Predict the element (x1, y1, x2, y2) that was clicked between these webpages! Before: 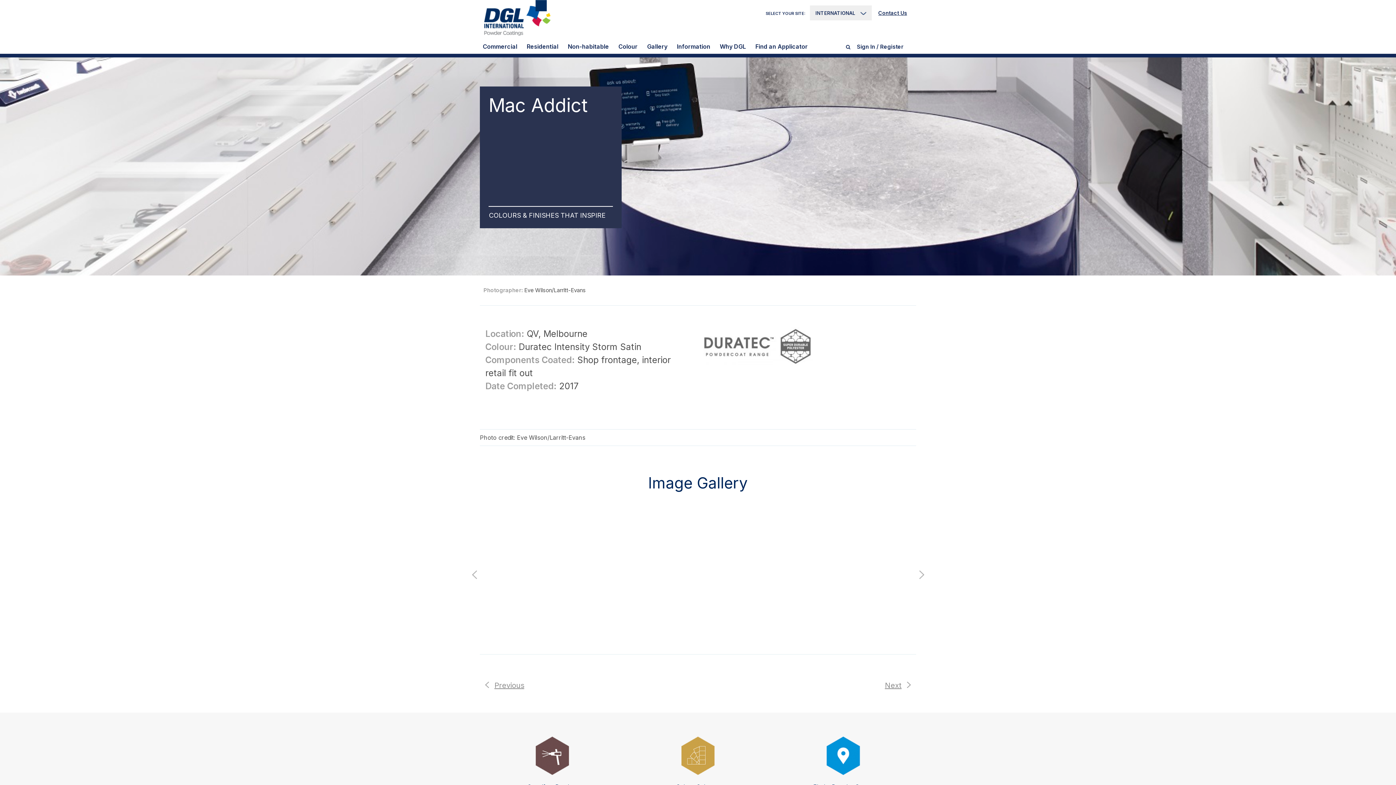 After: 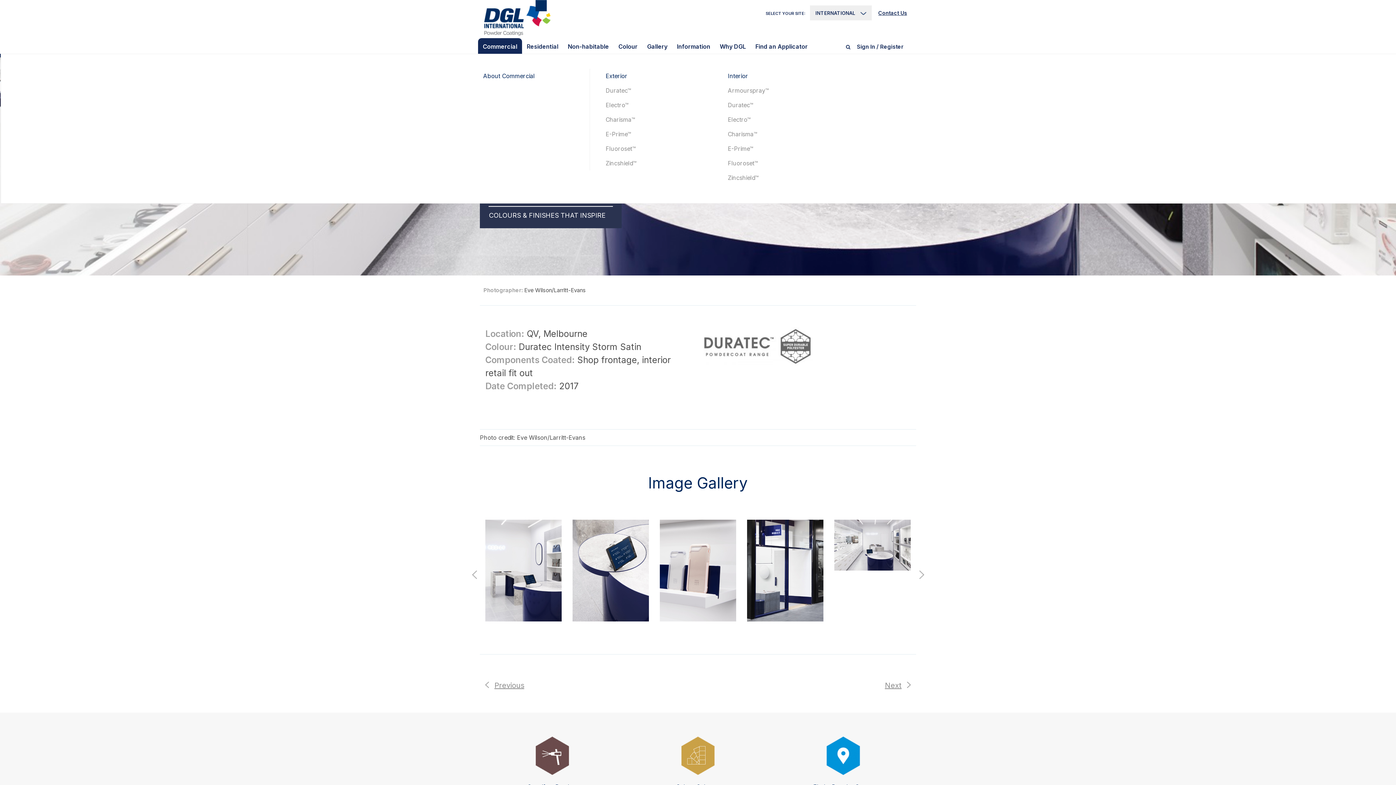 Action: label: Commercial bbox: (482, 39, 517, 53)